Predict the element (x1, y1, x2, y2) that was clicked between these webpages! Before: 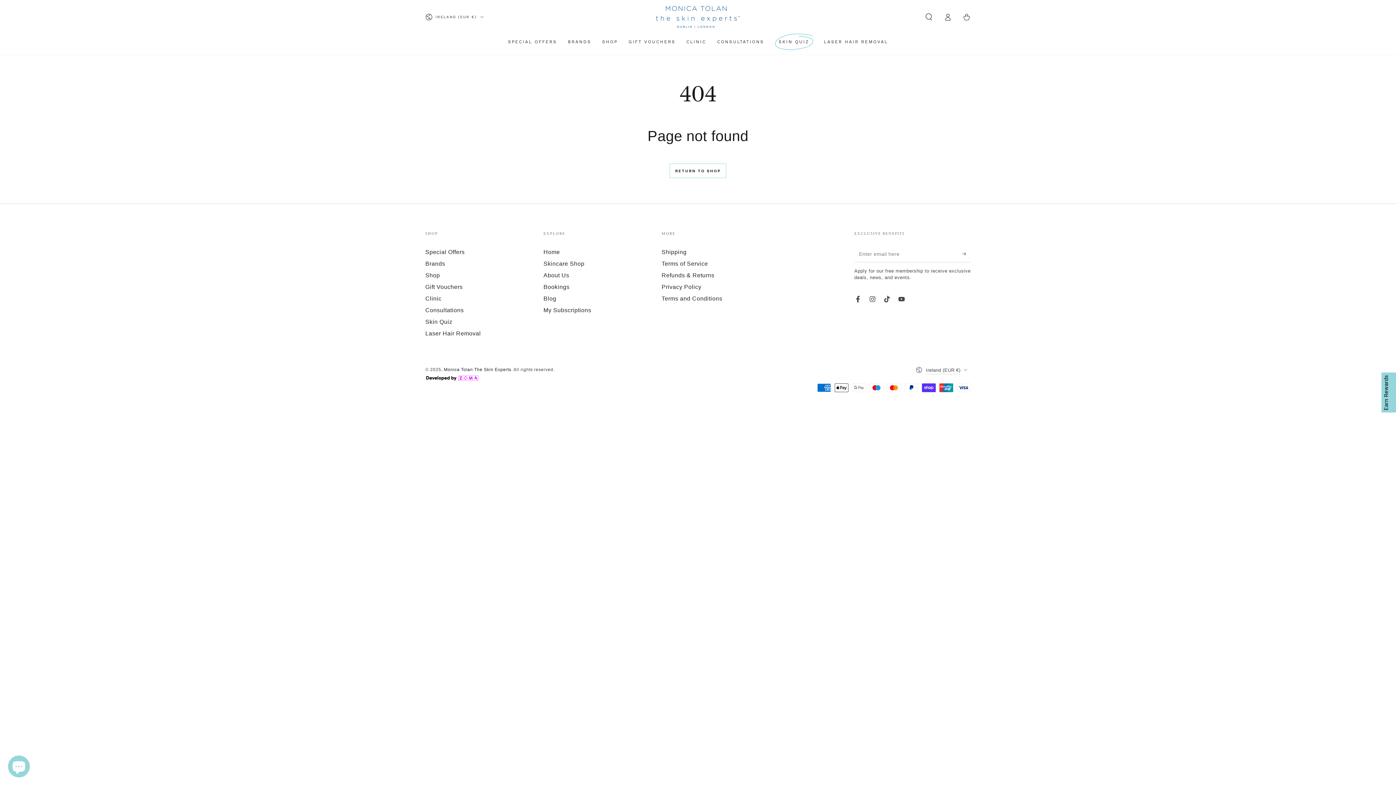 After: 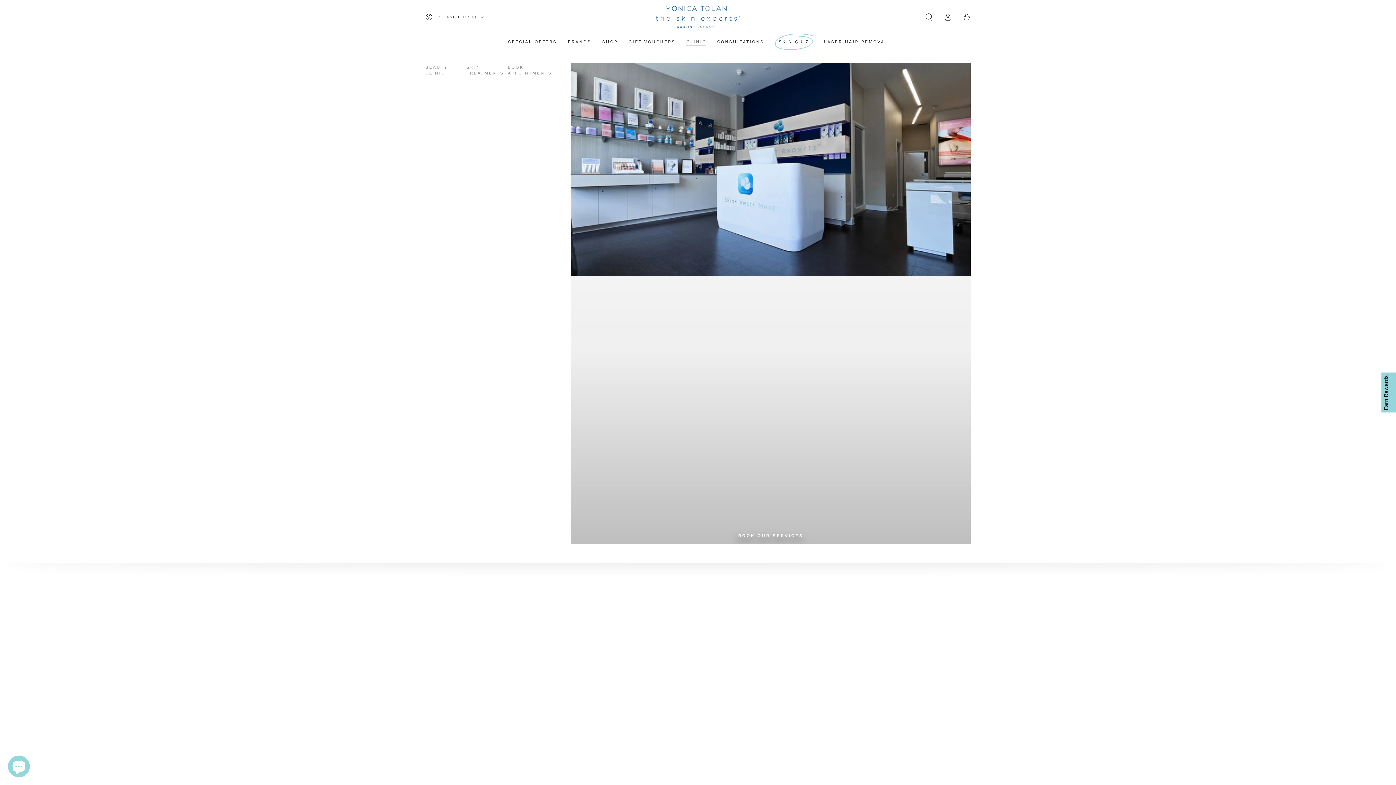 Action: bbox: (681, 33, 711, 50) label: CLINIC